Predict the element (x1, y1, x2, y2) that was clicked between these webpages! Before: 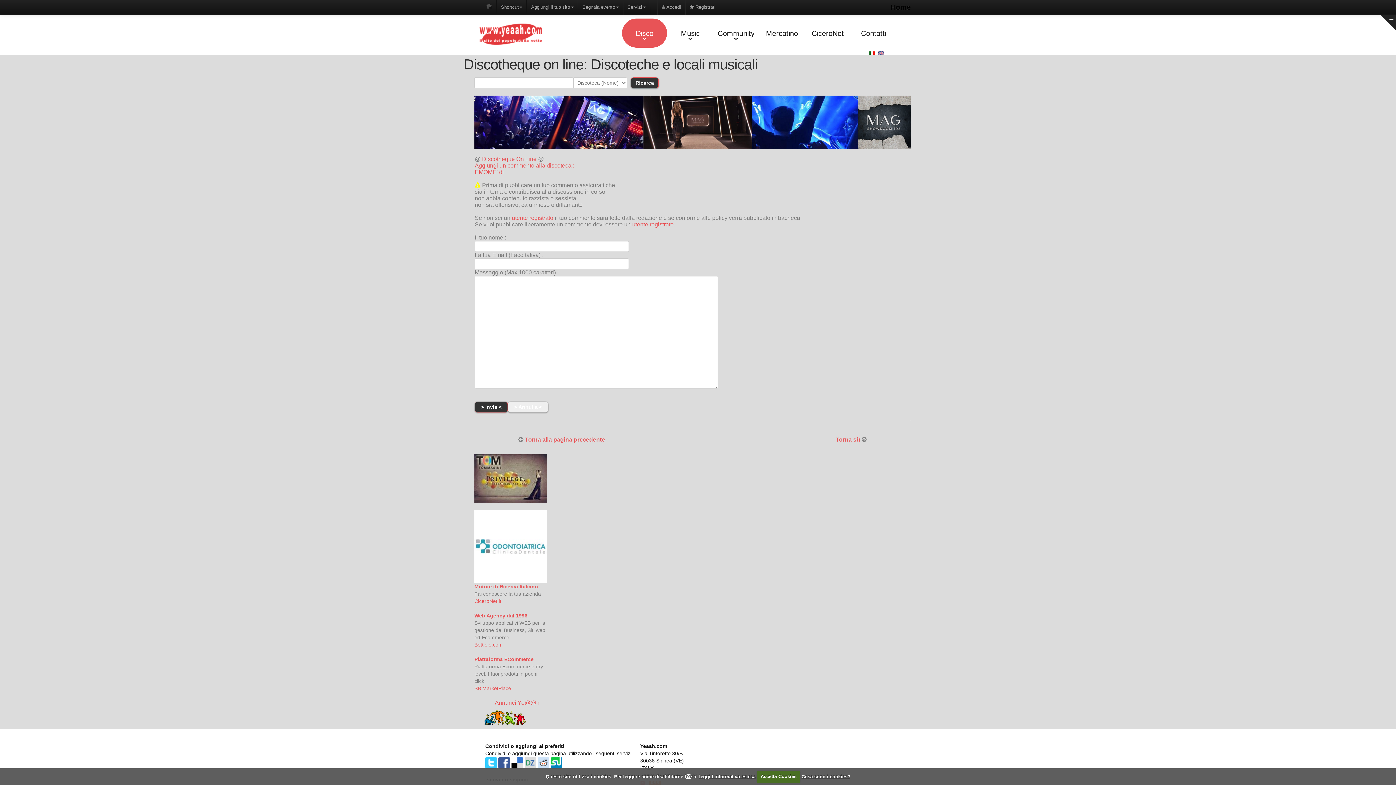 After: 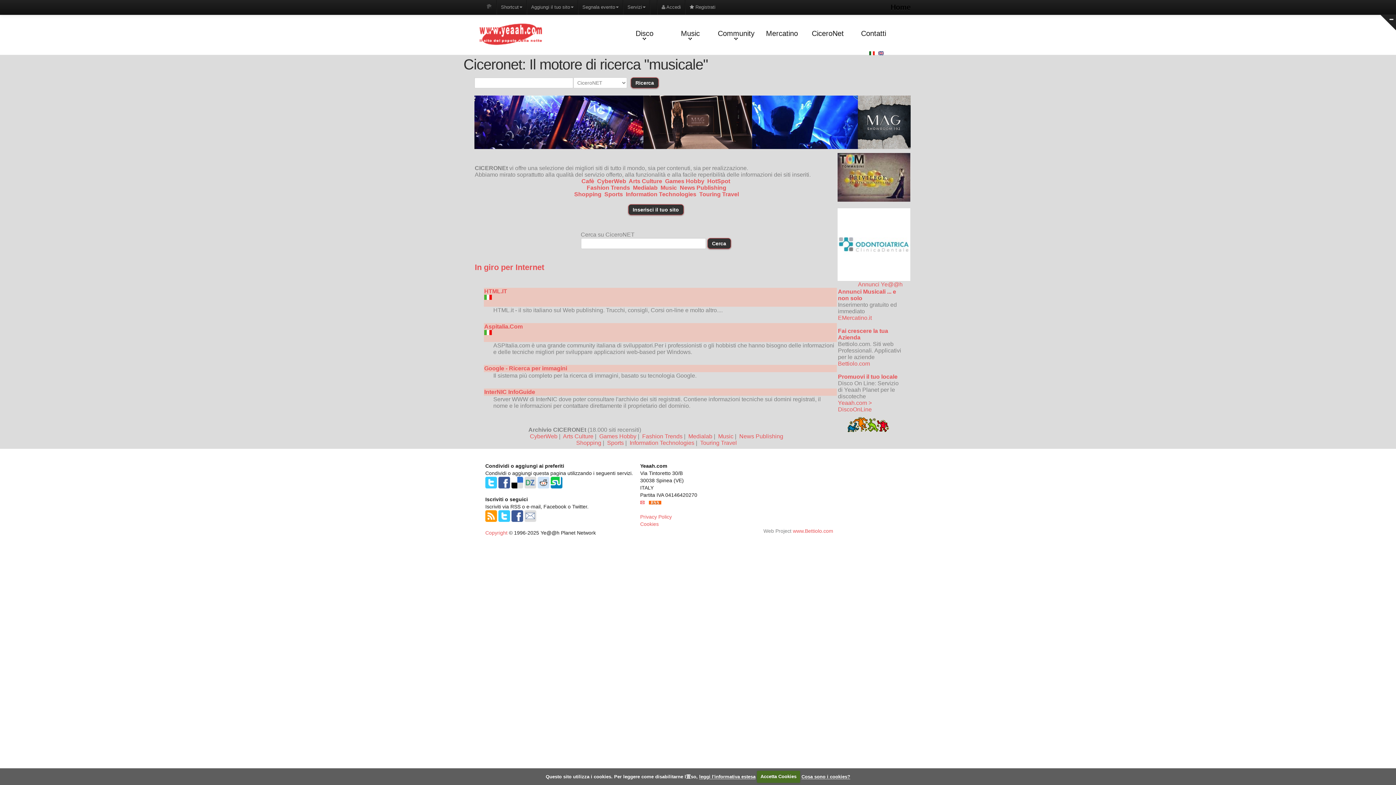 Action: label: CiceroNet bbox: (805, 18, 850, 47)